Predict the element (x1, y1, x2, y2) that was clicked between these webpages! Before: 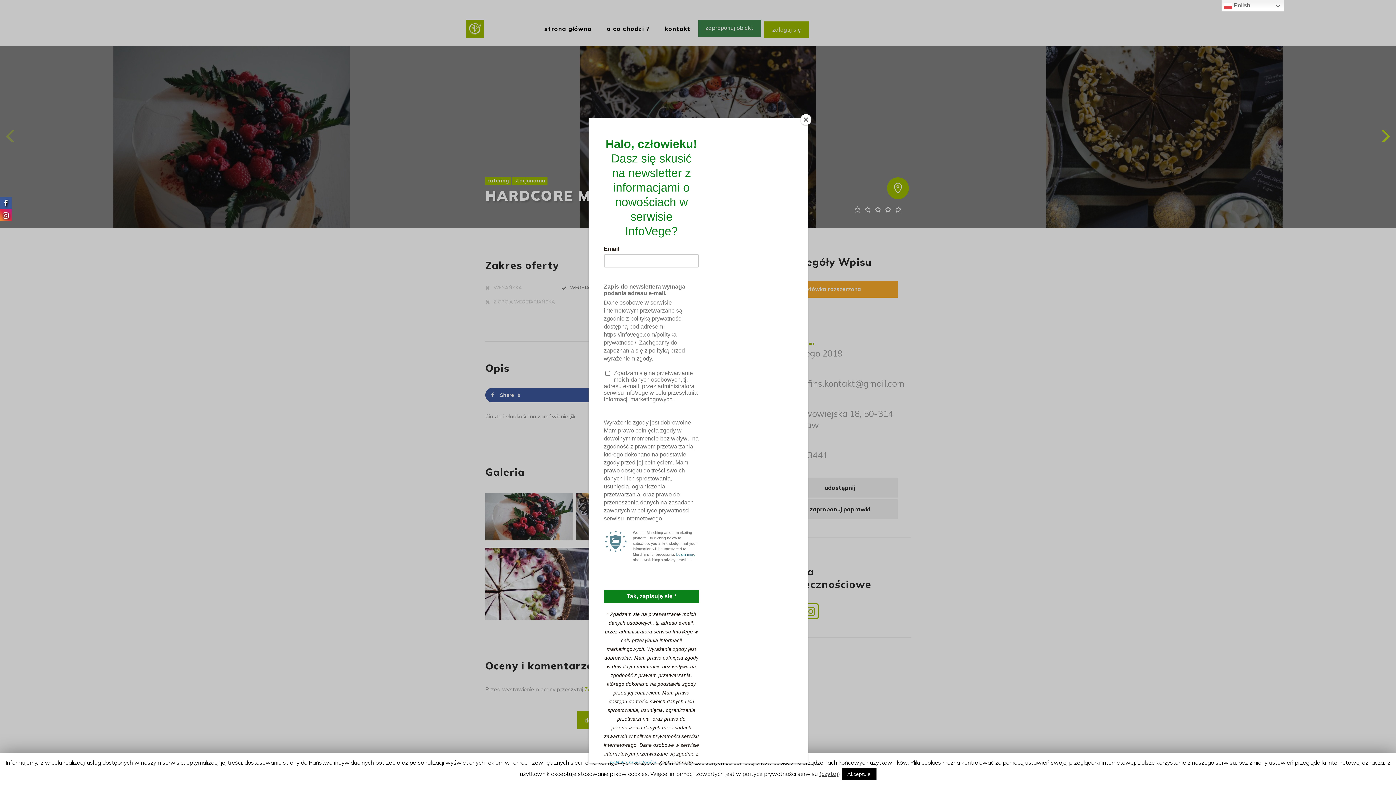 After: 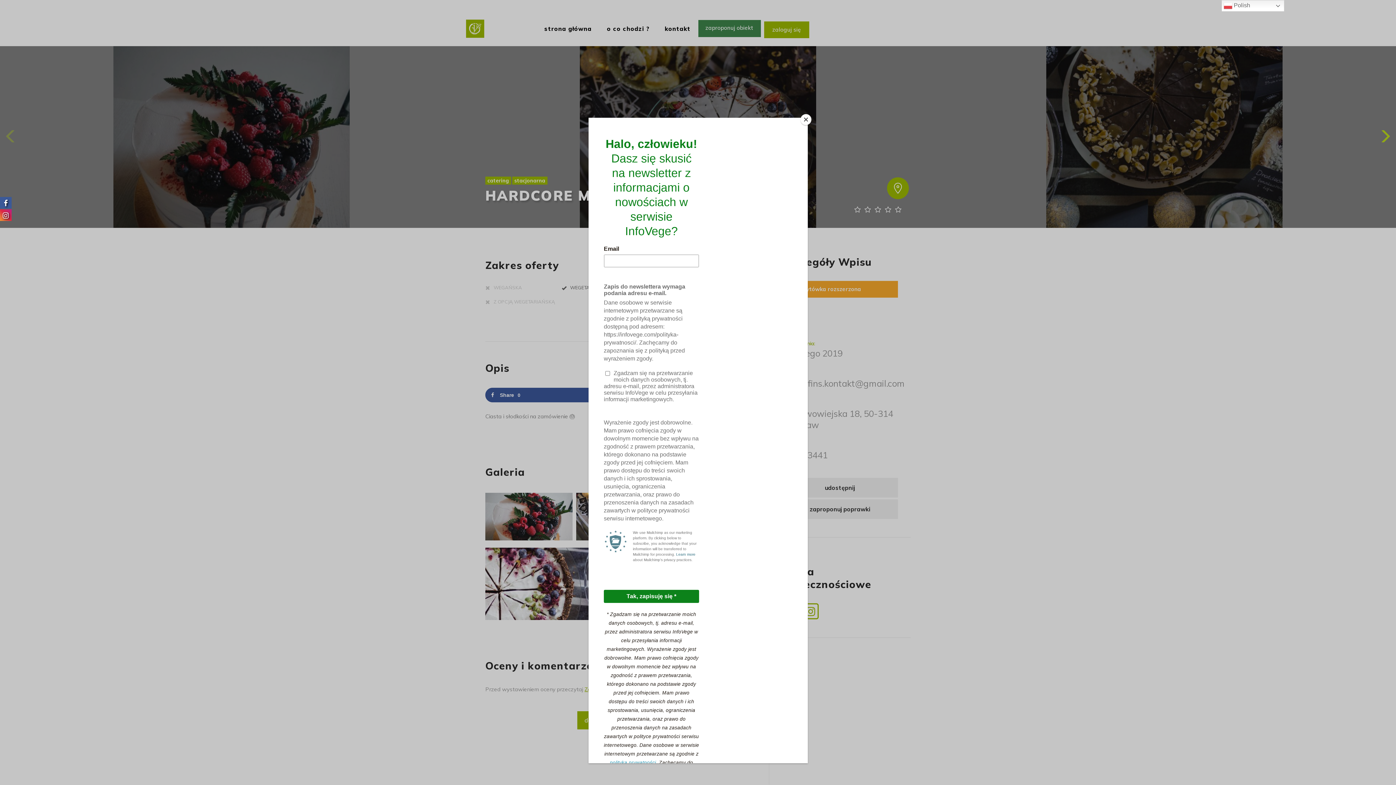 Action: label: Akceptuję bbox: (841, 768, 876, 780)